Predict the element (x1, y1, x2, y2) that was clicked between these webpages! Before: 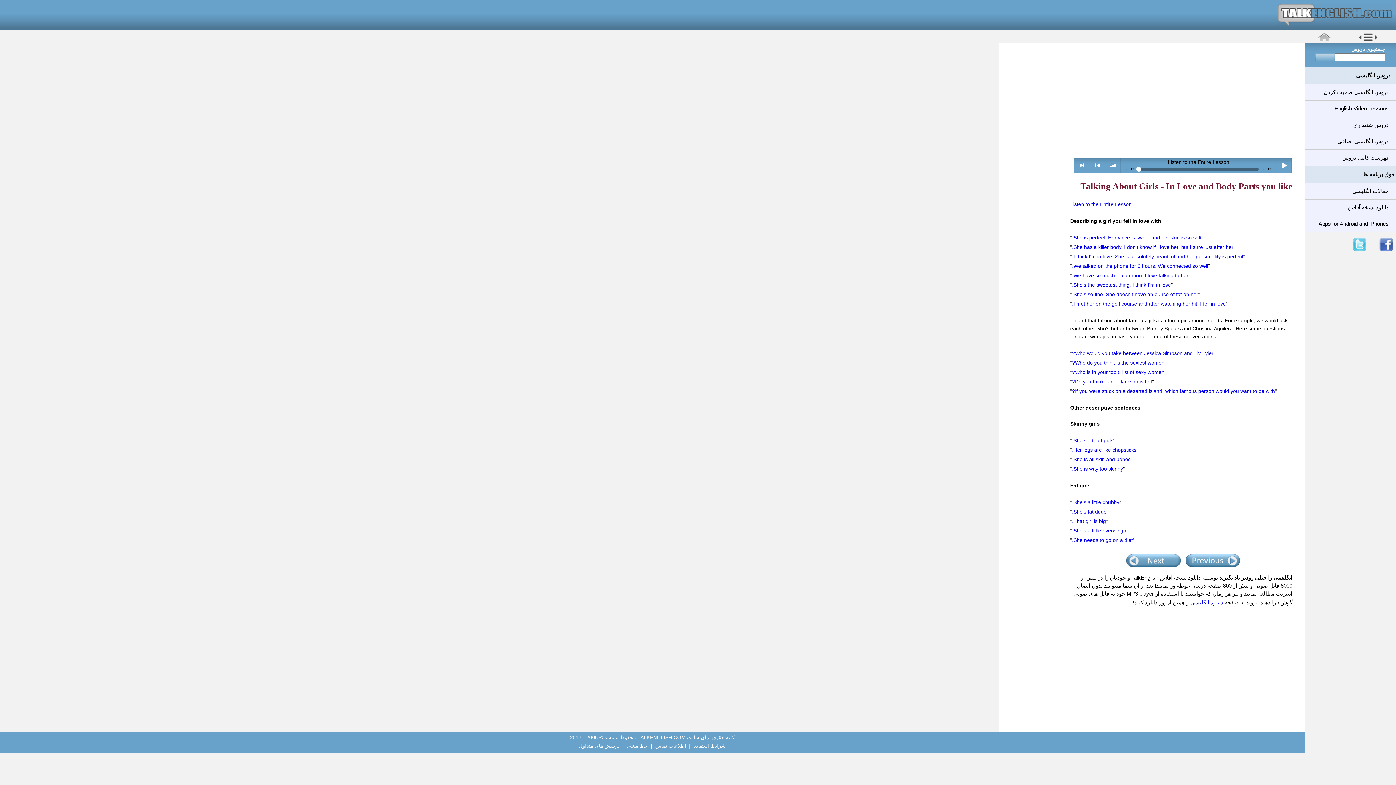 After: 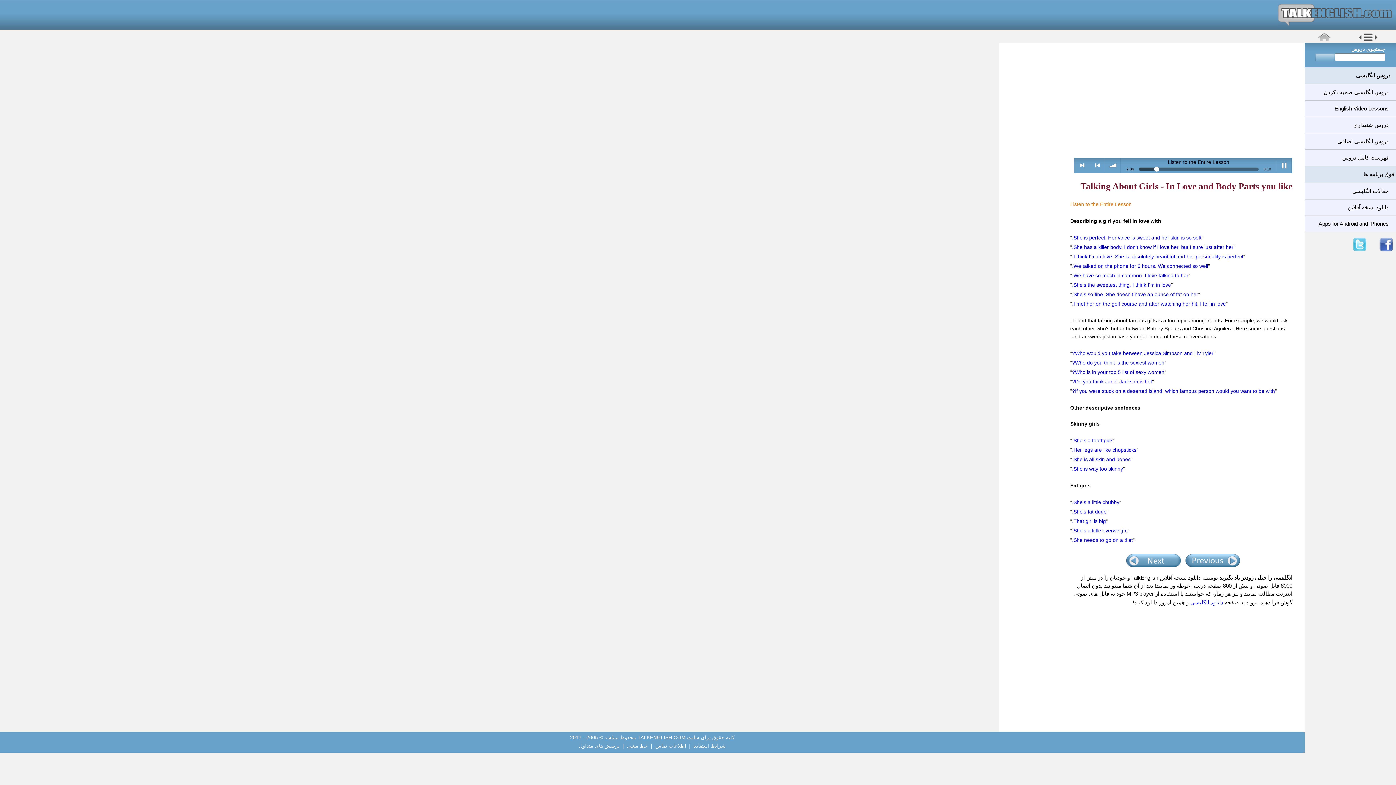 Action: label: Listen to the Entire Lesson bbox: (1070, 201, 1132, 207)